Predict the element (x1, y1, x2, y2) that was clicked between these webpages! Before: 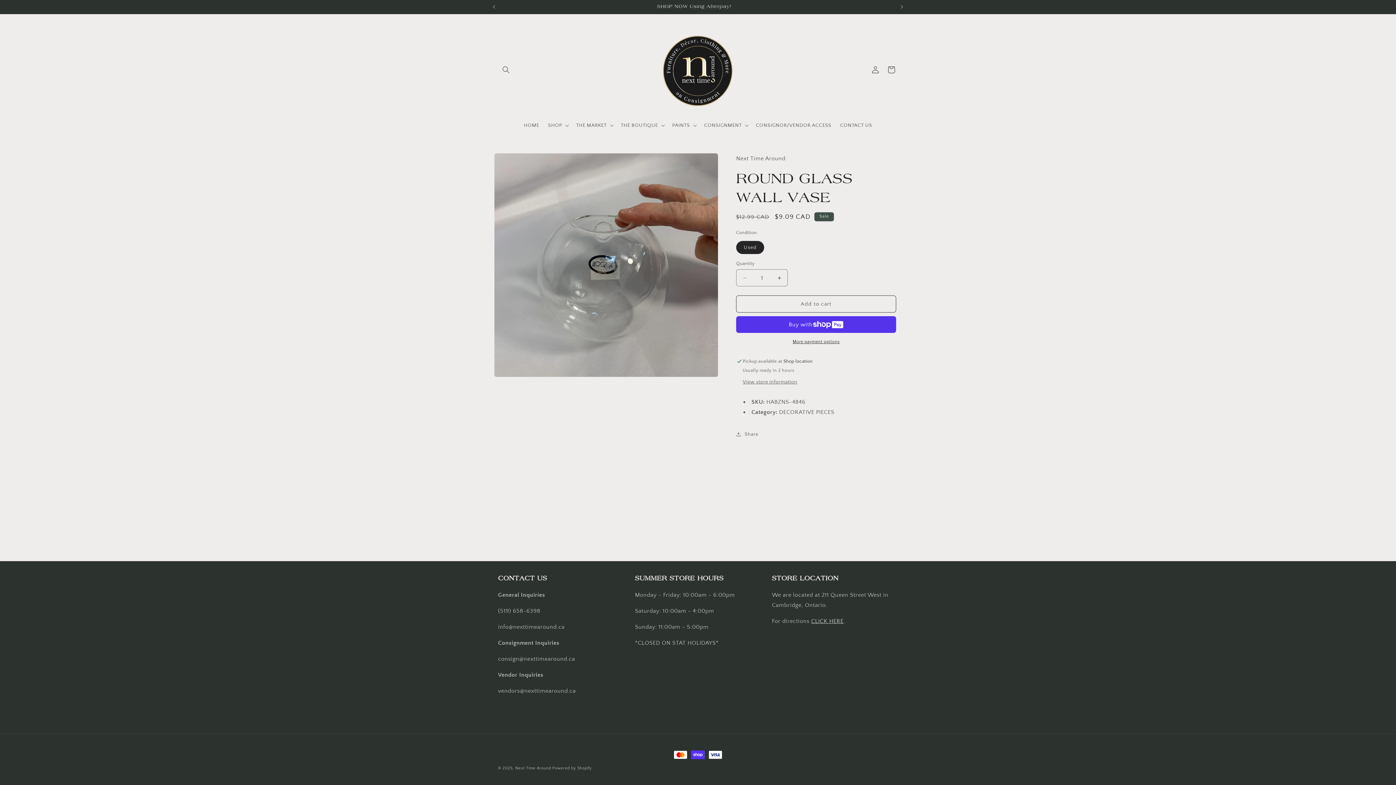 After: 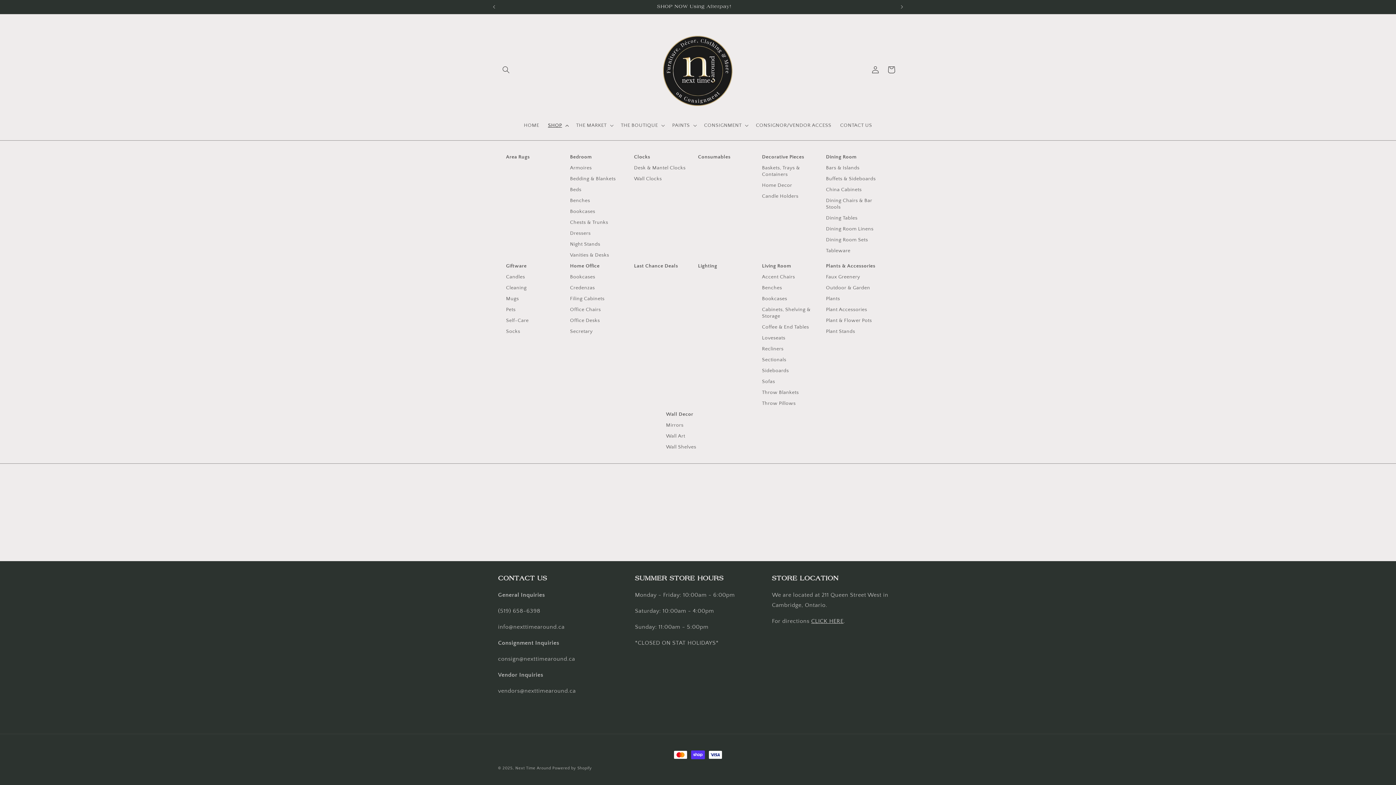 Action: bbox: (543, 117, 571, 133) label: SHOP